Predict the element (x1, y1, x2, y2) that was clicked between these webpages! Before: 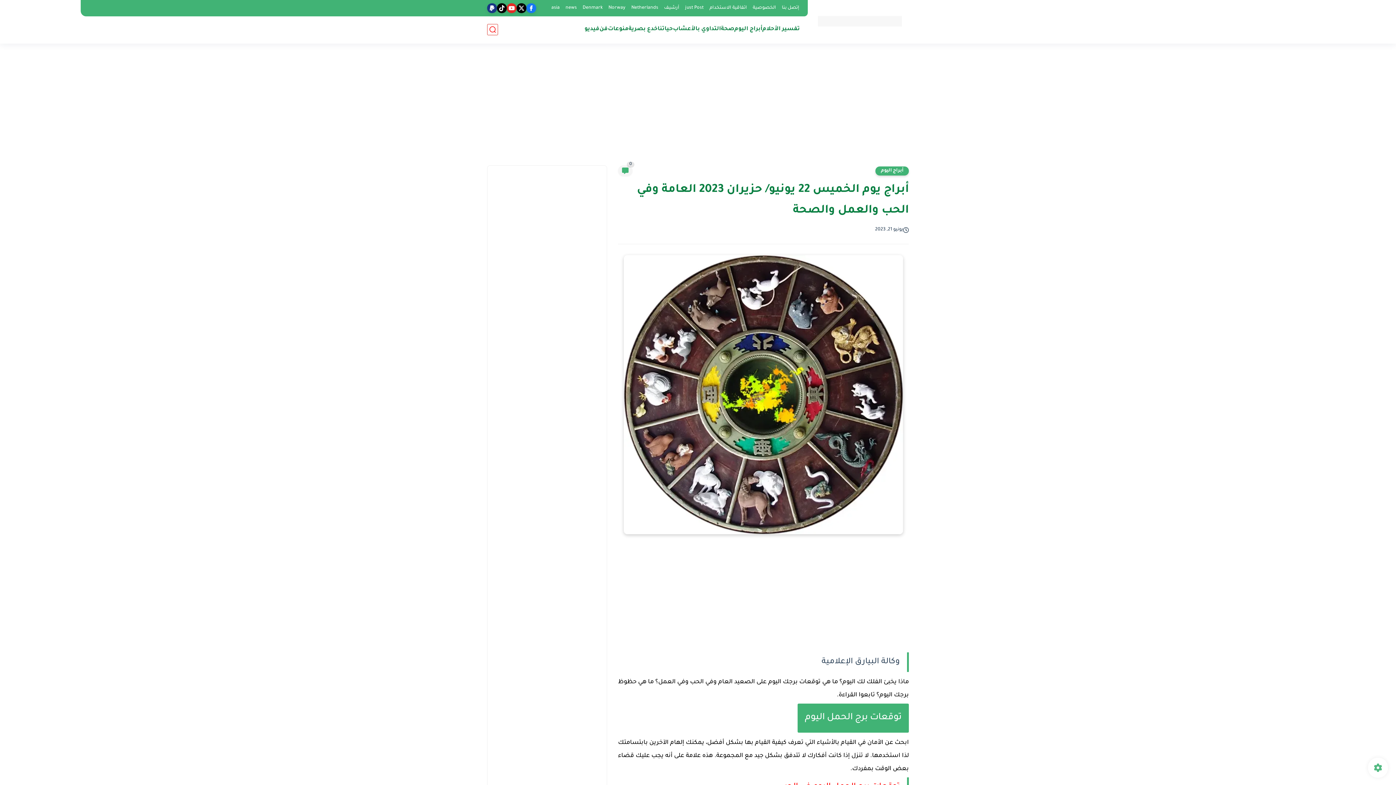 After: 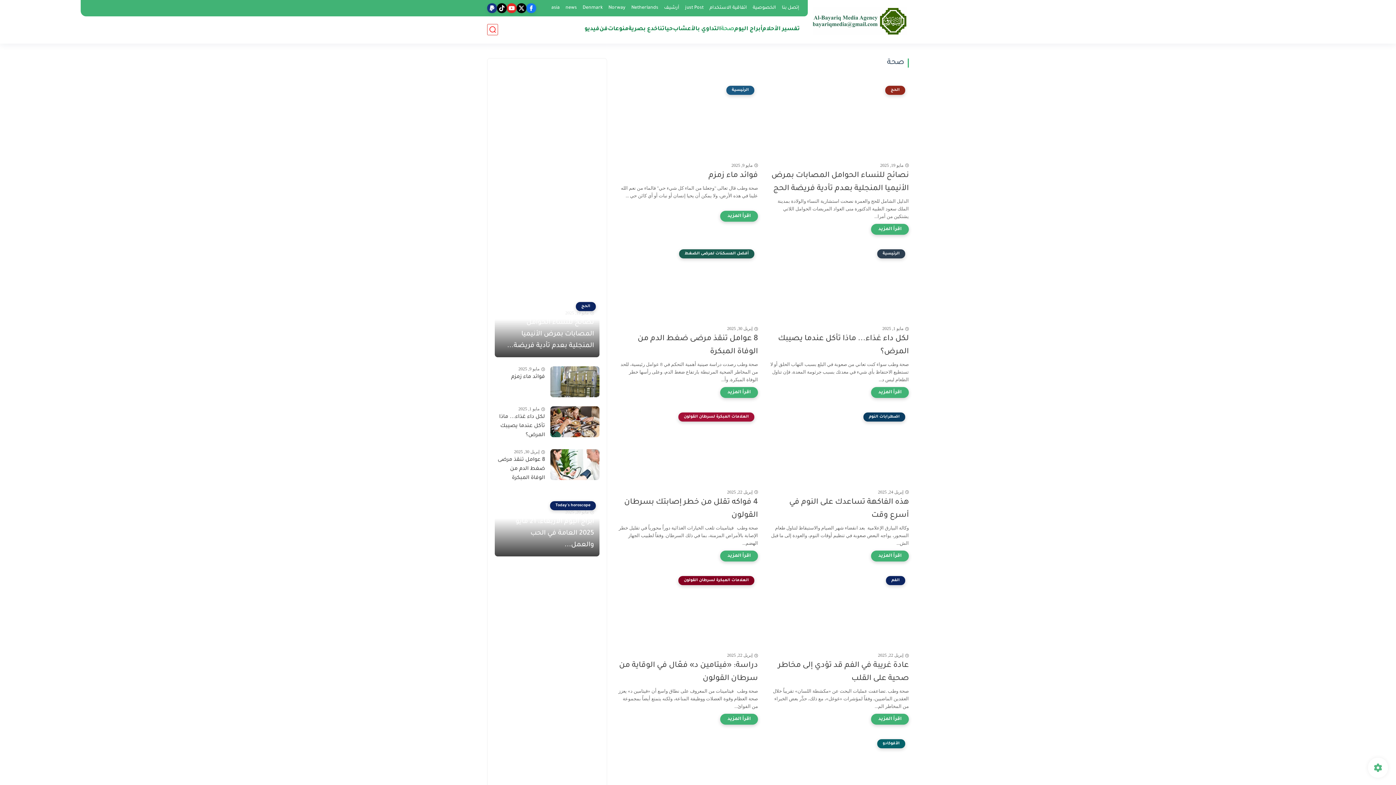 Action: bbox: (721, 25, 734, 33) label: صحة